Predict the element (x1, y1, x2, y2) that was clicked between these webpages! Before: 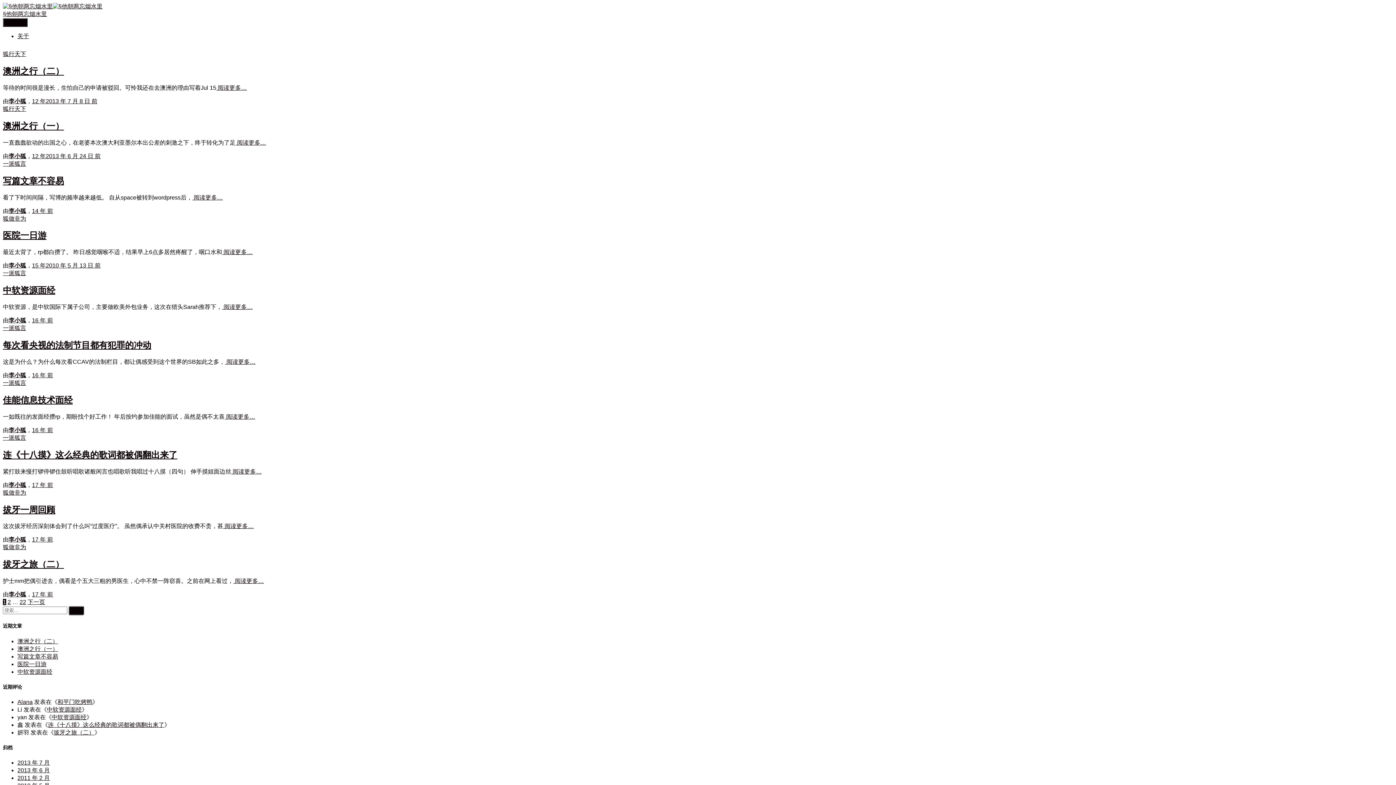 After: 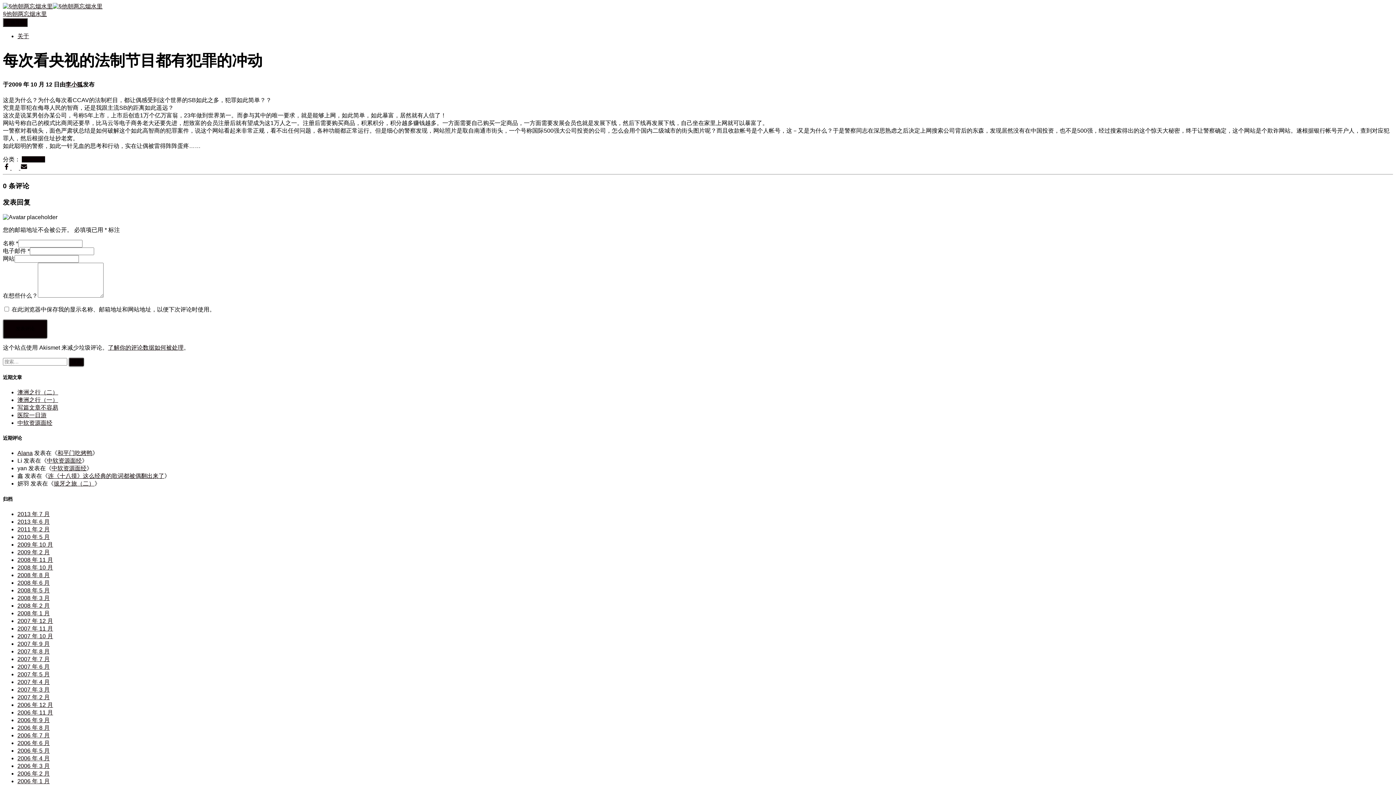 Action: label:  阅读更多… bbox: (225, 358, 255, 365)